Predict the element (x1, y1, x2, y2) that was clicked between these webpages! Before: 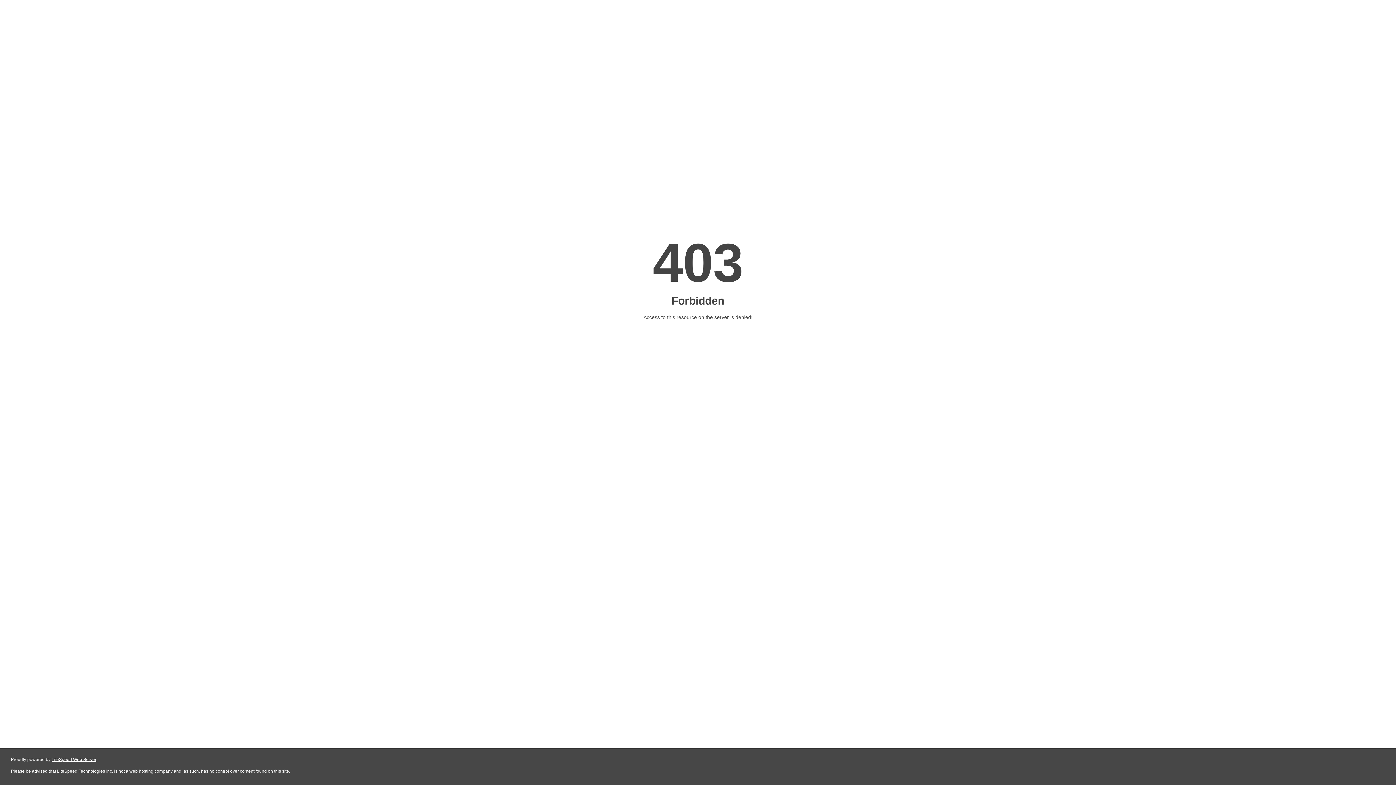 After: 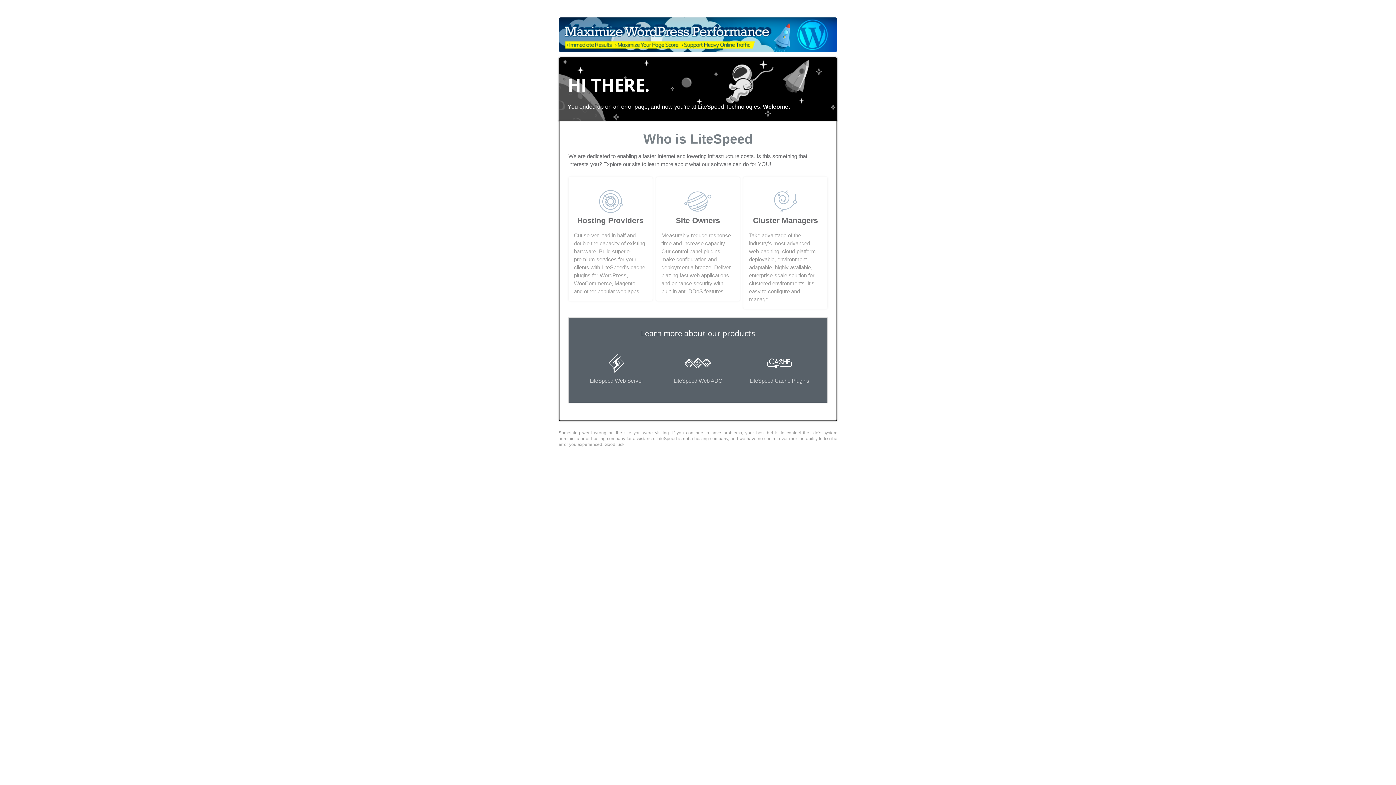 Action: bbox: (51, 757, 96, 762) label: LiteSpeed Web Server